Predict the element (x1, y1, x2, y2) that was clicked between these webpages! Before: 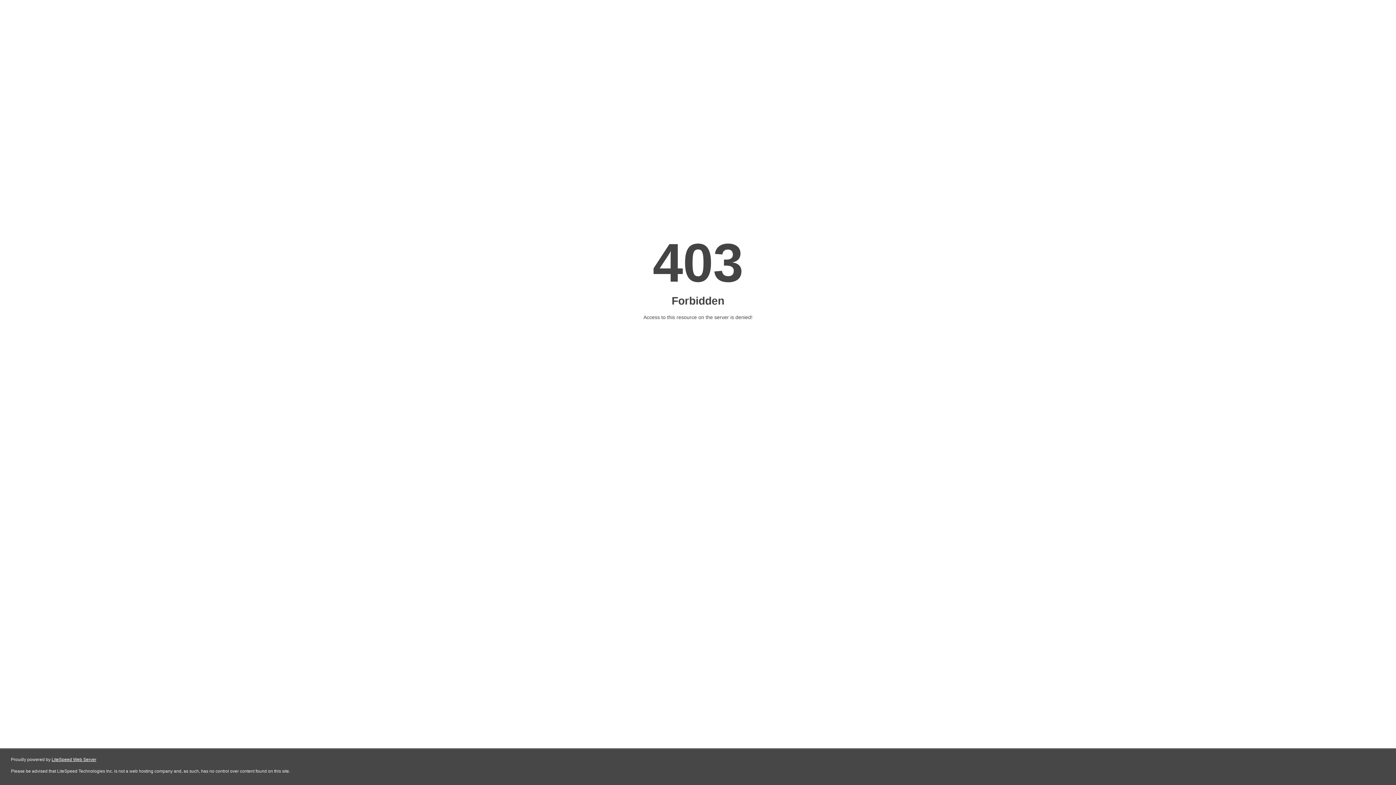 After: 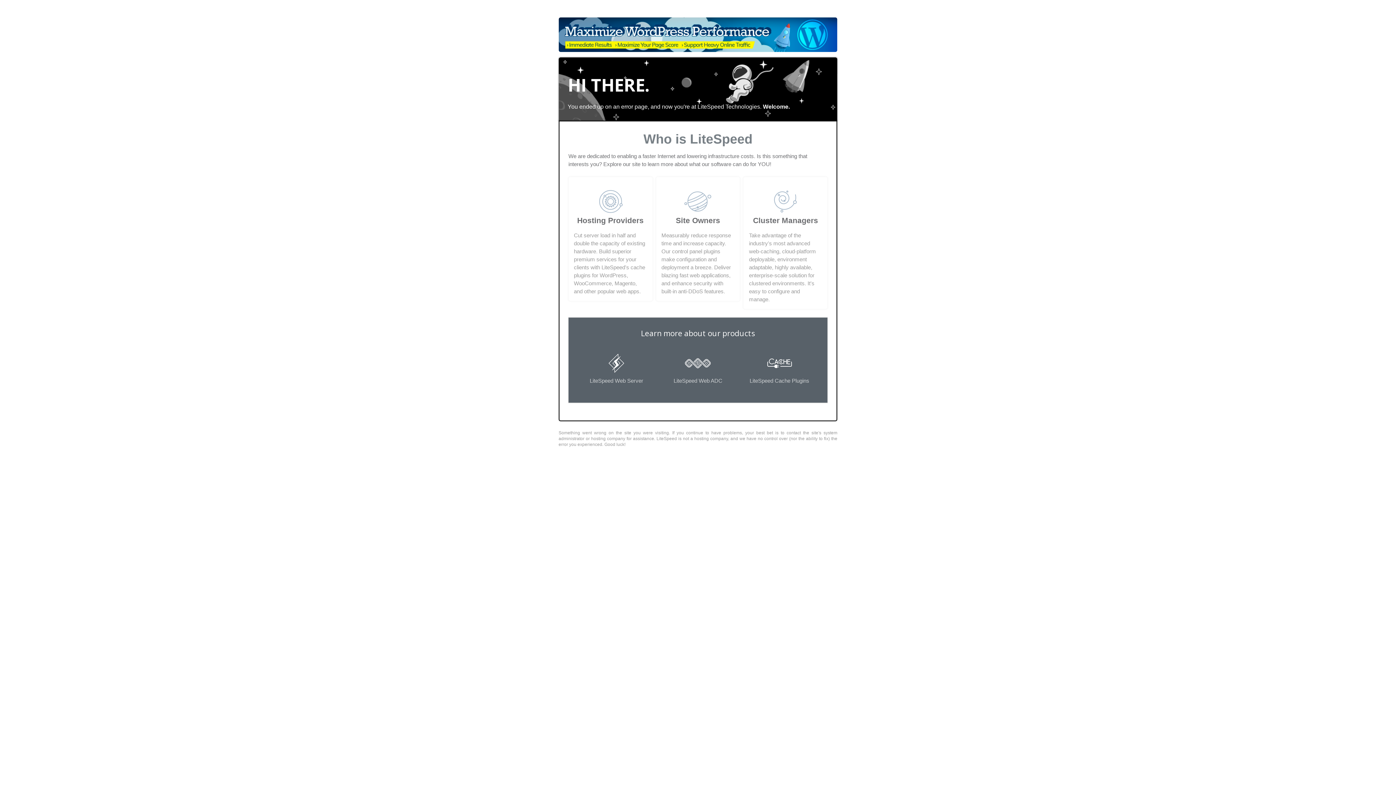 Action: bbox: (51, 757, 96, 762) label: LiteSpeed Web Server